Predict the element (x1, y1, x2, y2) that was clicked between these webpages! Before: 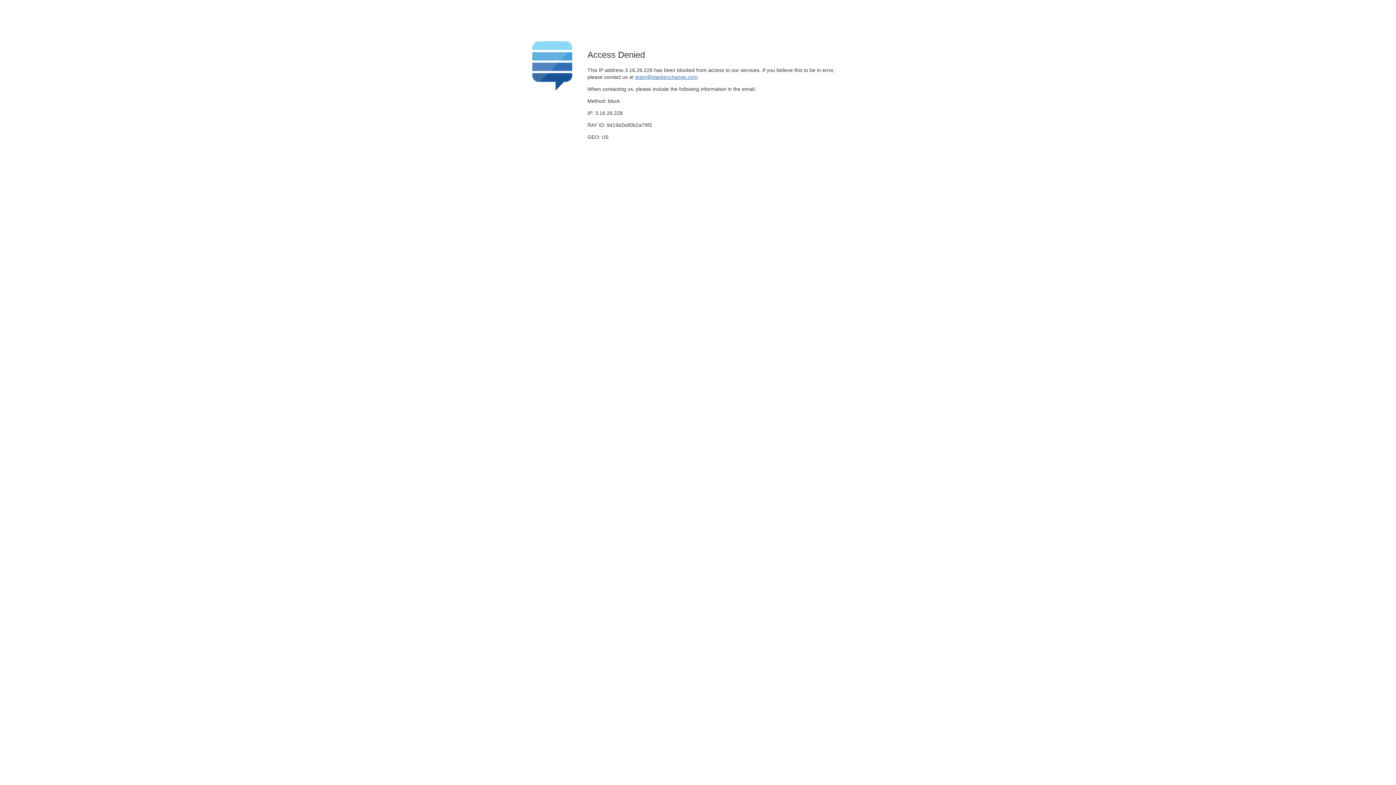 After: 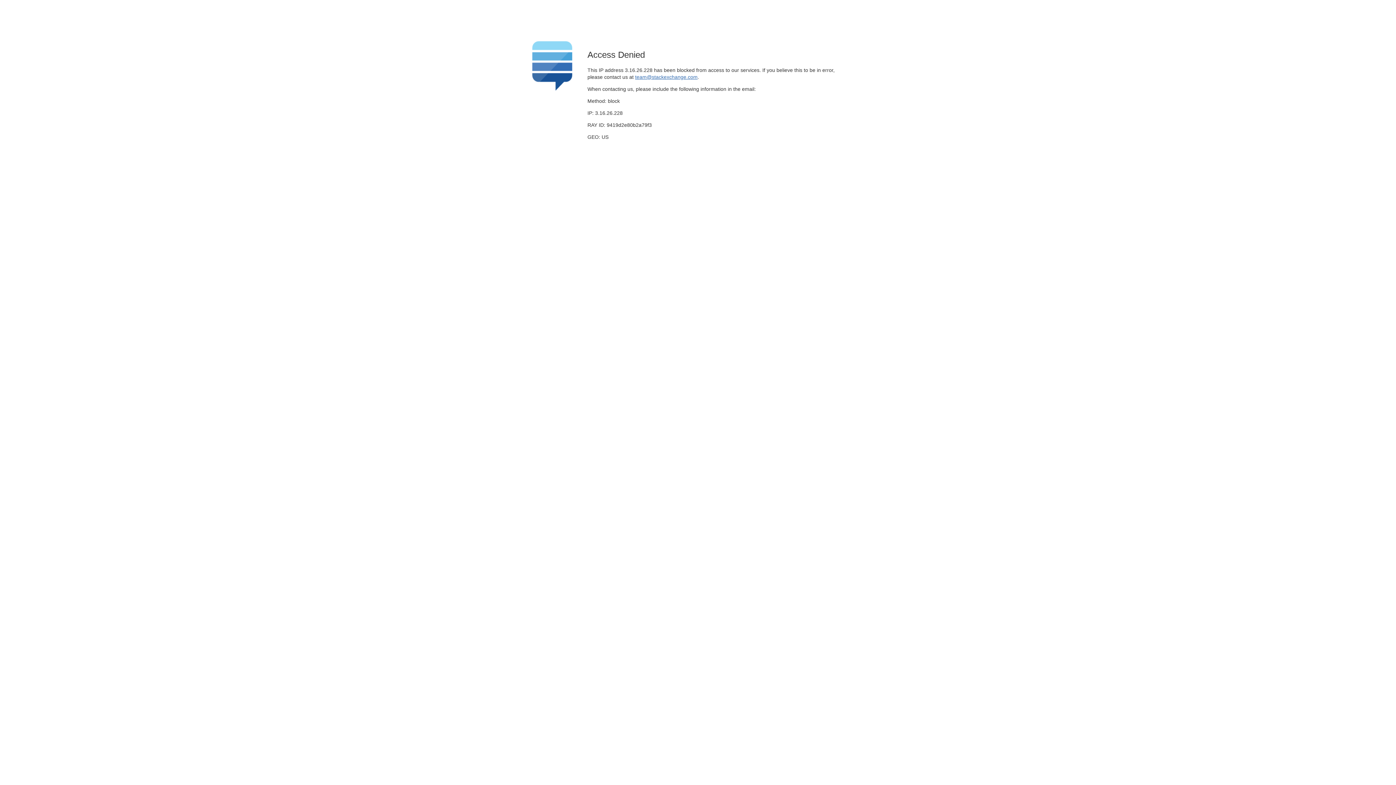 Action: label: team@stackexchange.com bbox: (635, 74, 697, 79)